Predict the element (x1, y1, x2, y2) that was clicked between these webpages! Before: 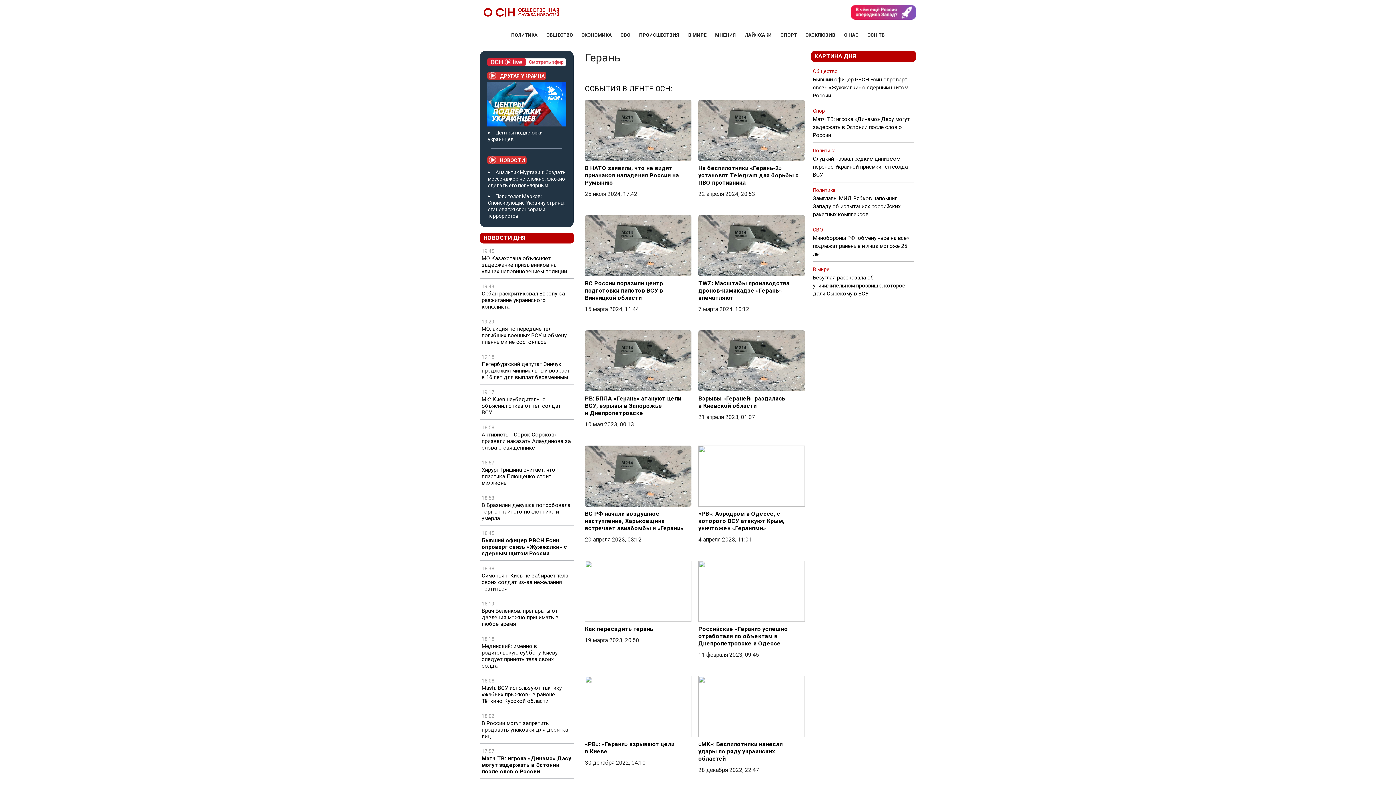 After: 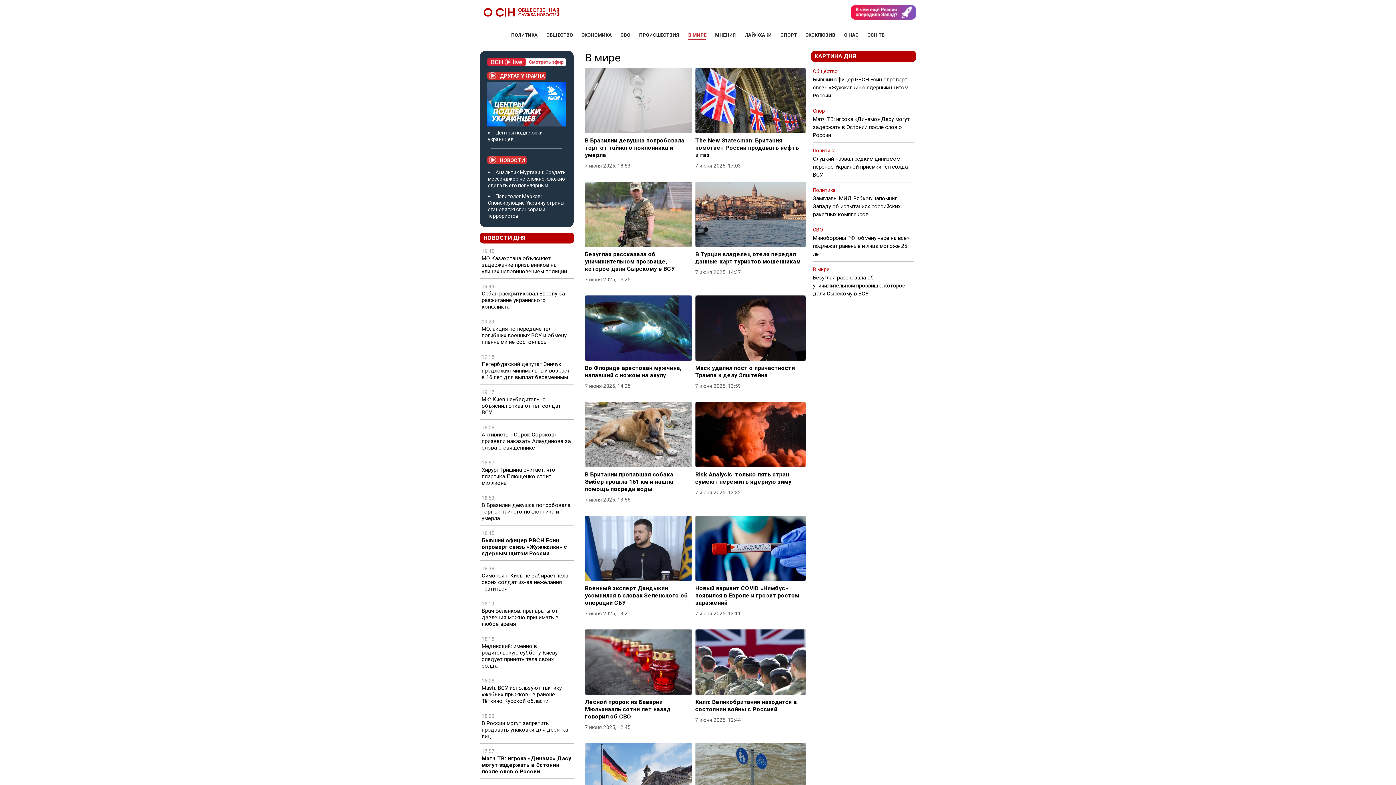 Action: label: В МИРЕ bbox: (688, 32, 706, 37)